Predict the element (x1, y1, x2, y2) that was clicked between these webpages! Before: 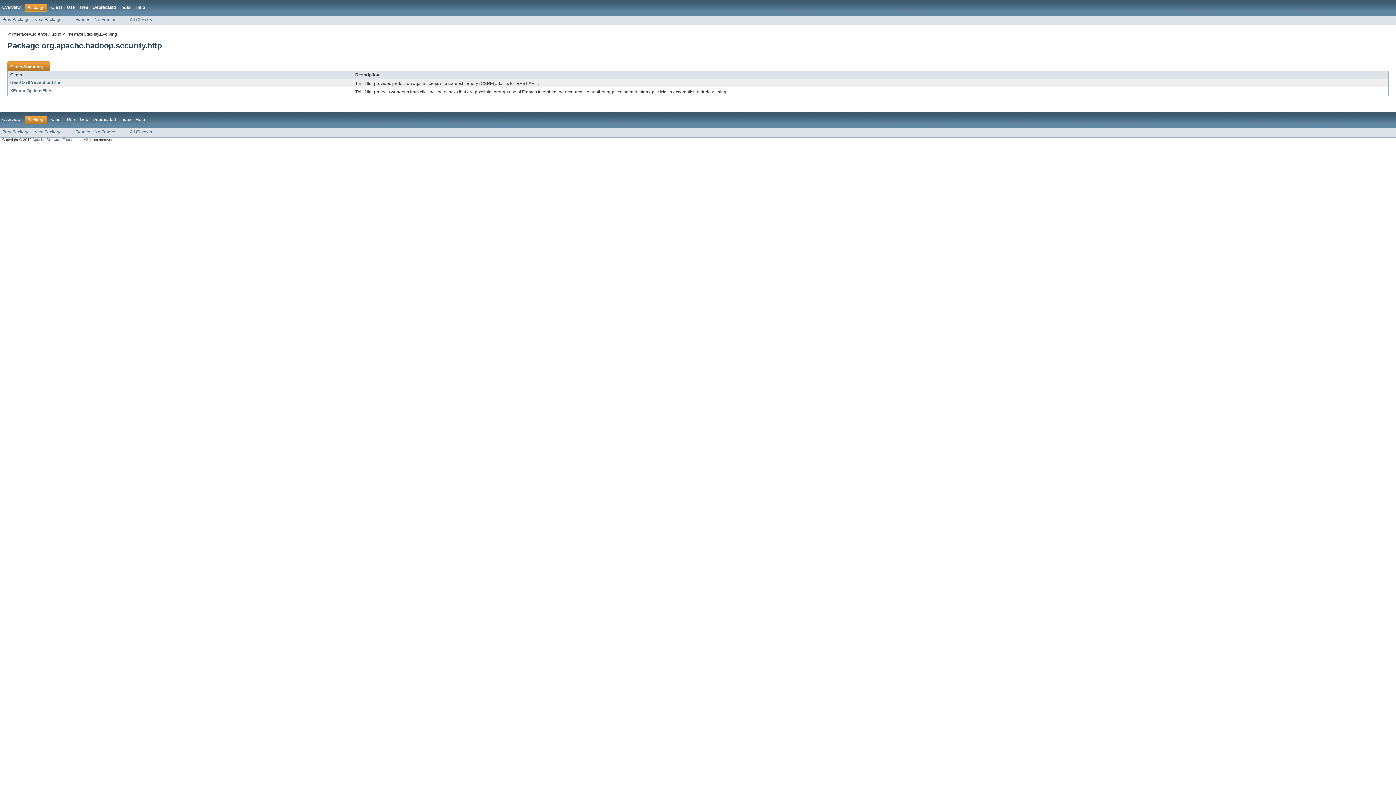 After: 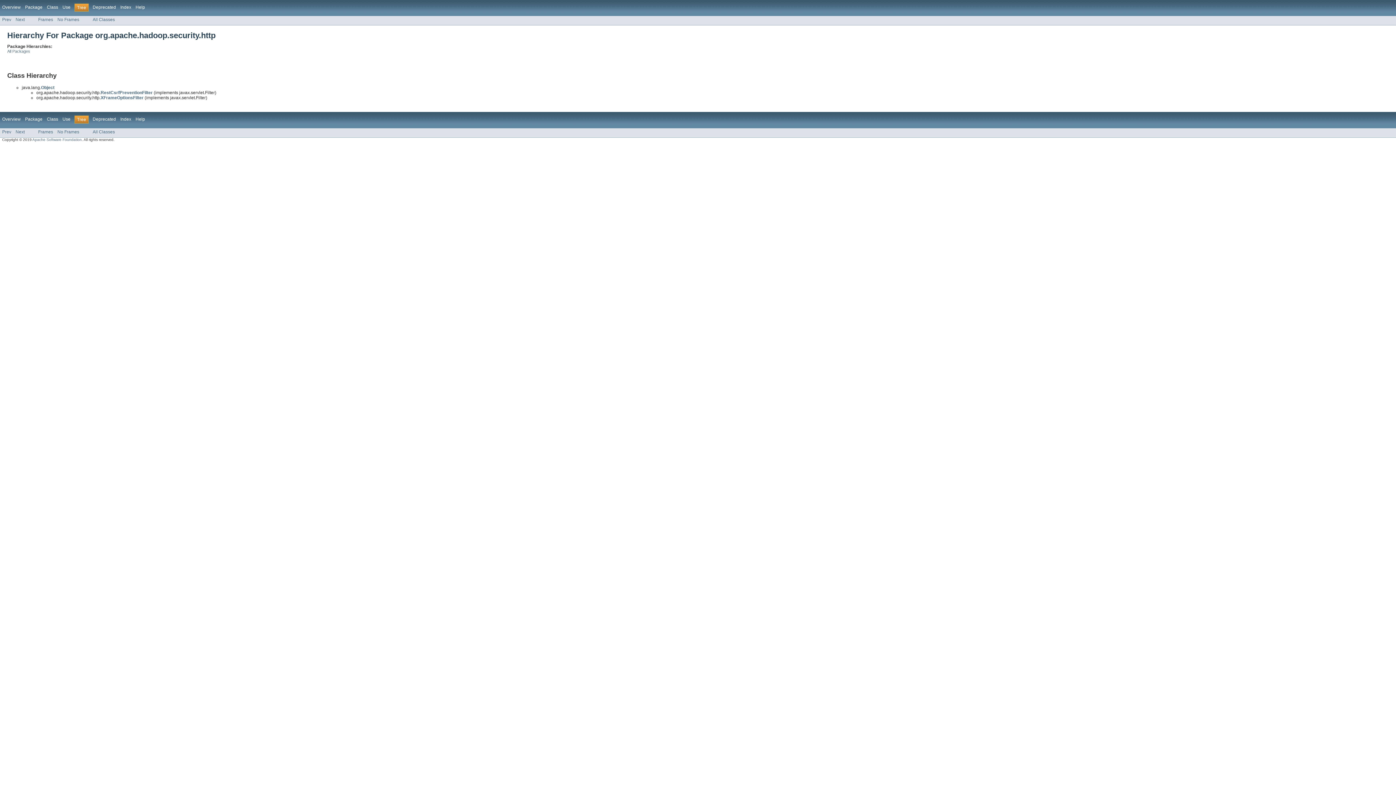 Action: bbox: (79, 4, 88, 9) label: Tree